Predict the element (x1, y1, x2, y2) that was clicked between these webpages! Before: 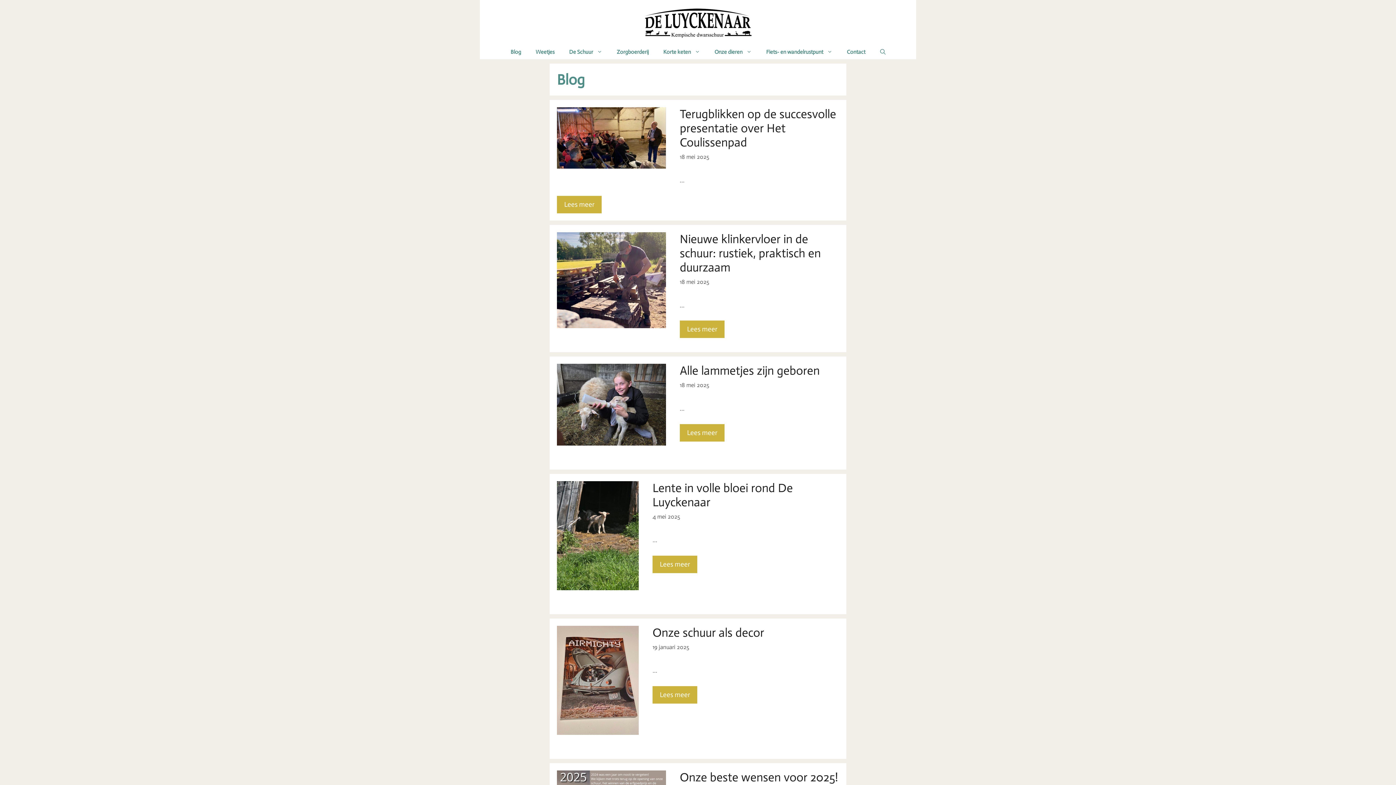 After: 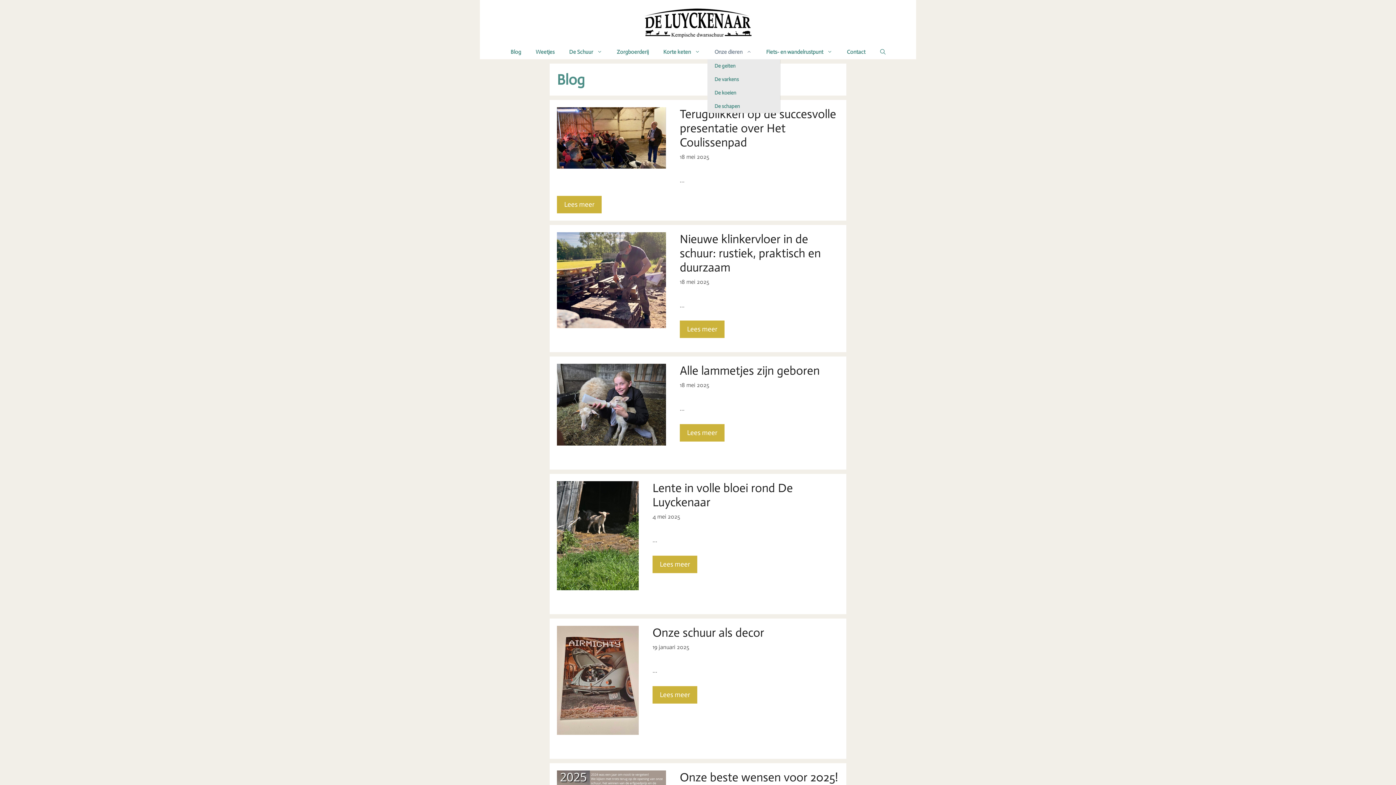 Action: bbox: (707, 44, 759, 59) label: Open het sub-menu